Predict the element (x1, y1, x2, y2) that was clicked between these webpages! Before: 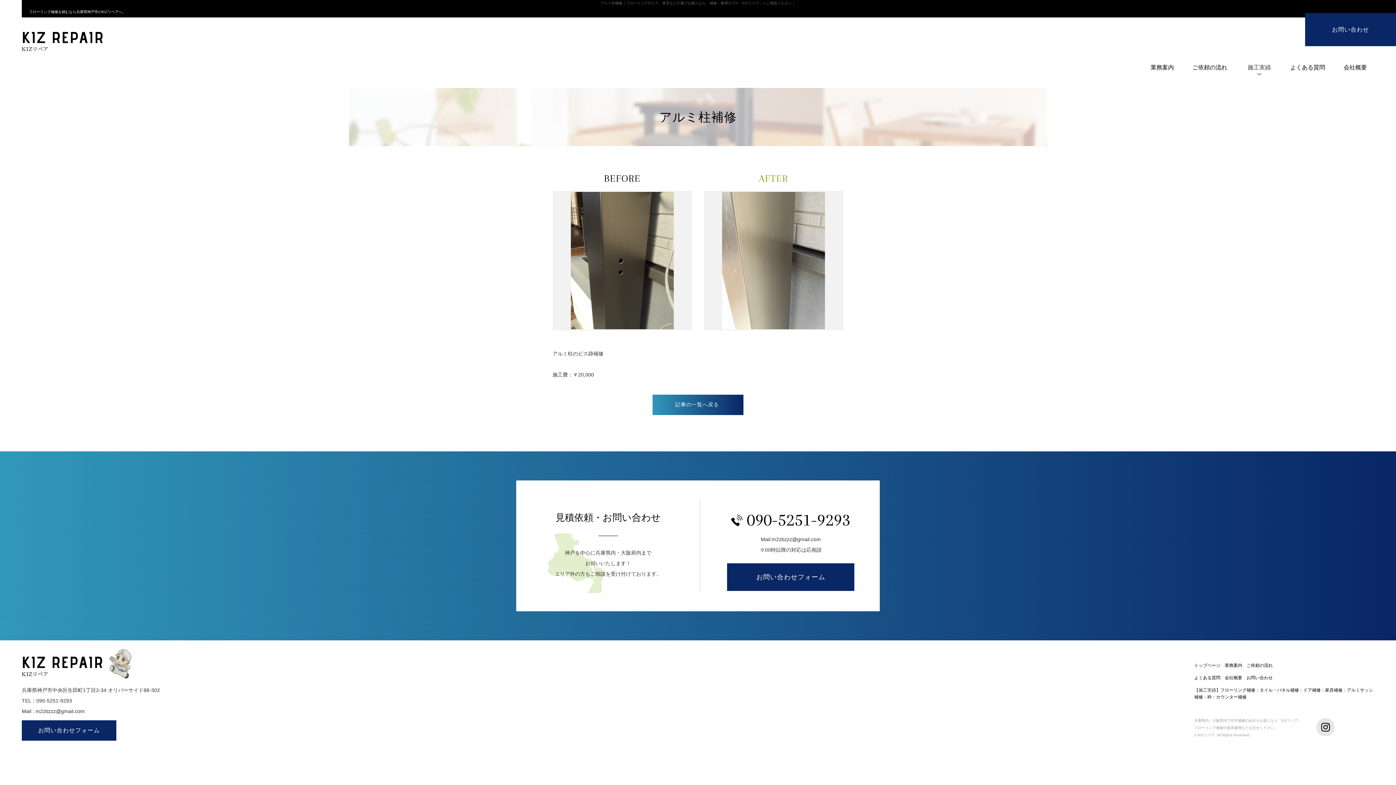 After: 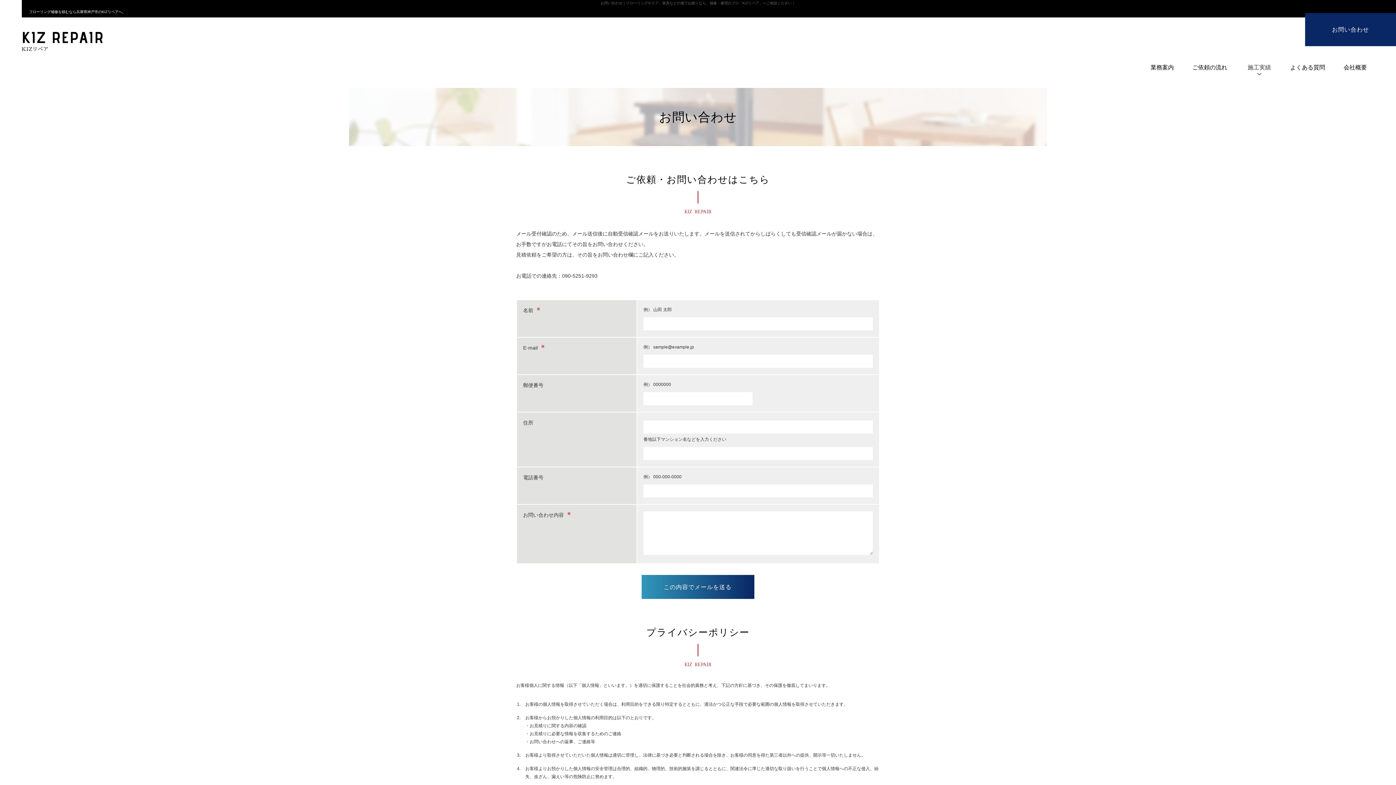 Action: label: お問い合わせ bbox: (1305, 13, 1396, 46)